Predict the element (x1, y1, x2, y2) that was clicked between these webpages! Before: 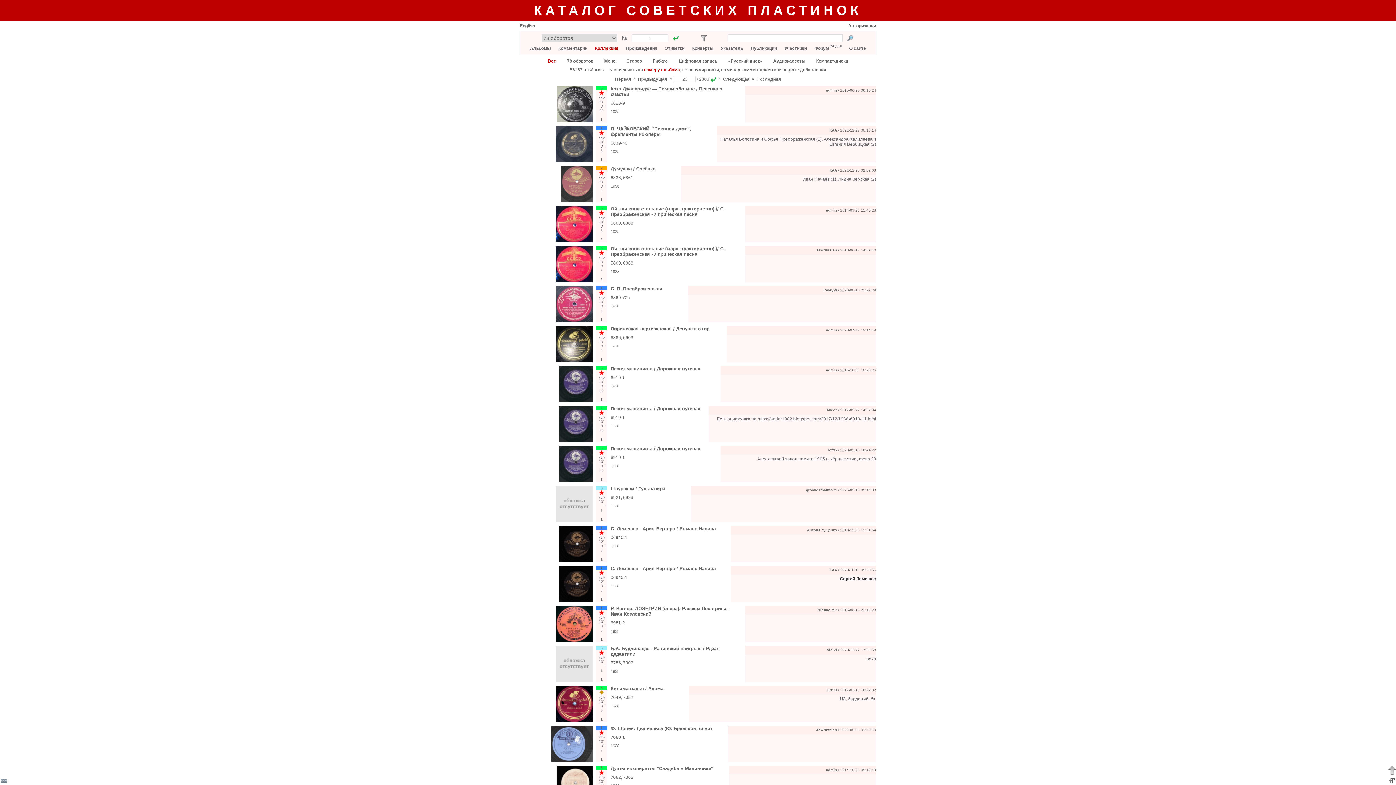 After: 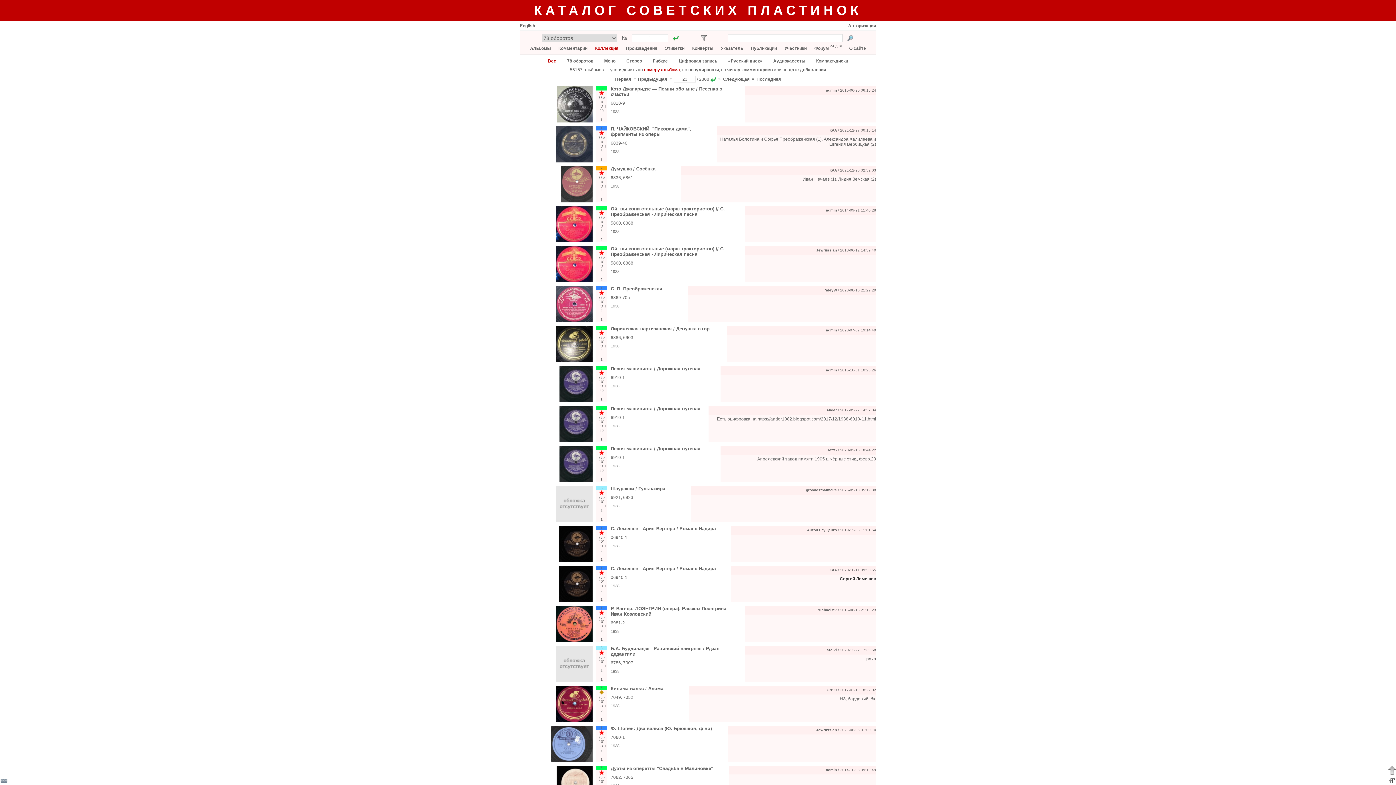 Action: label:   bbox: (520, 642, 521, 647)